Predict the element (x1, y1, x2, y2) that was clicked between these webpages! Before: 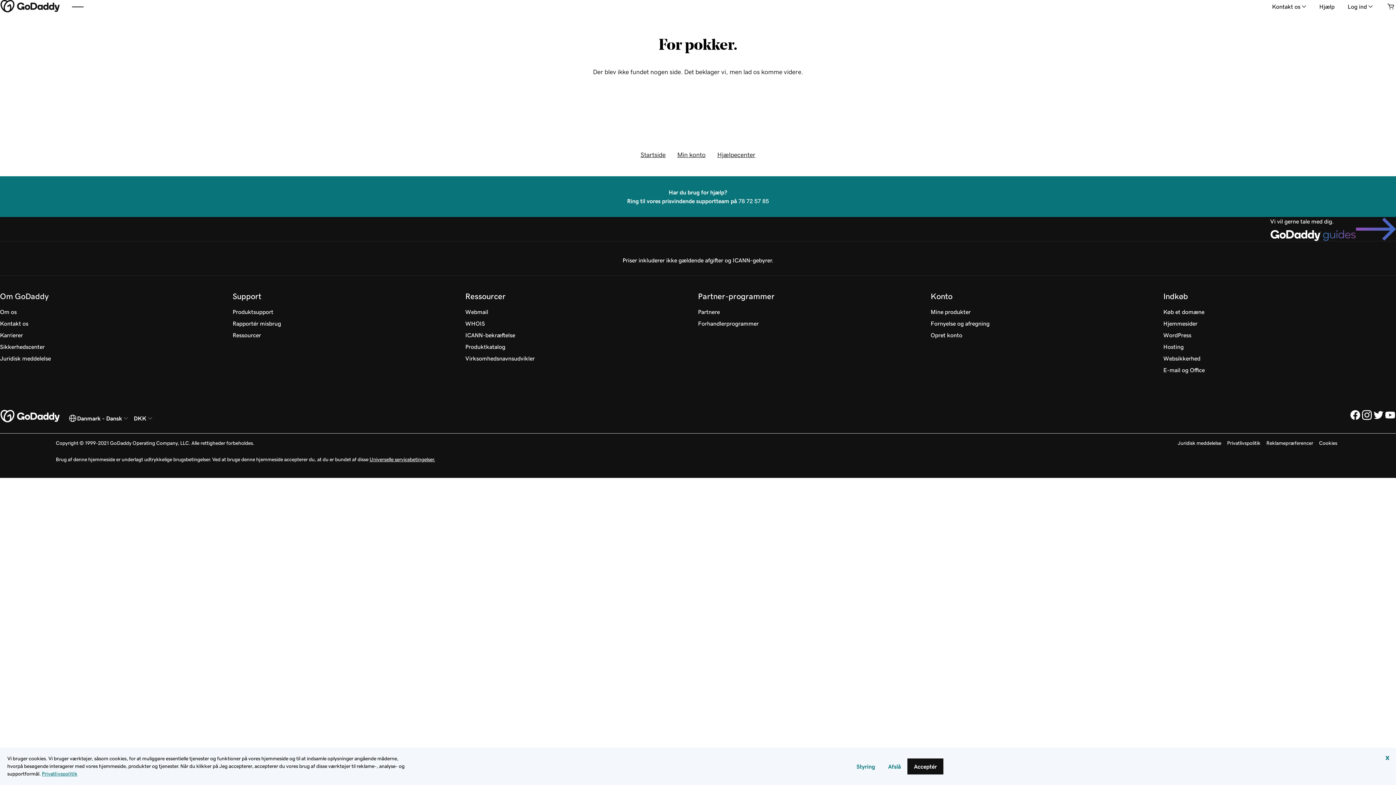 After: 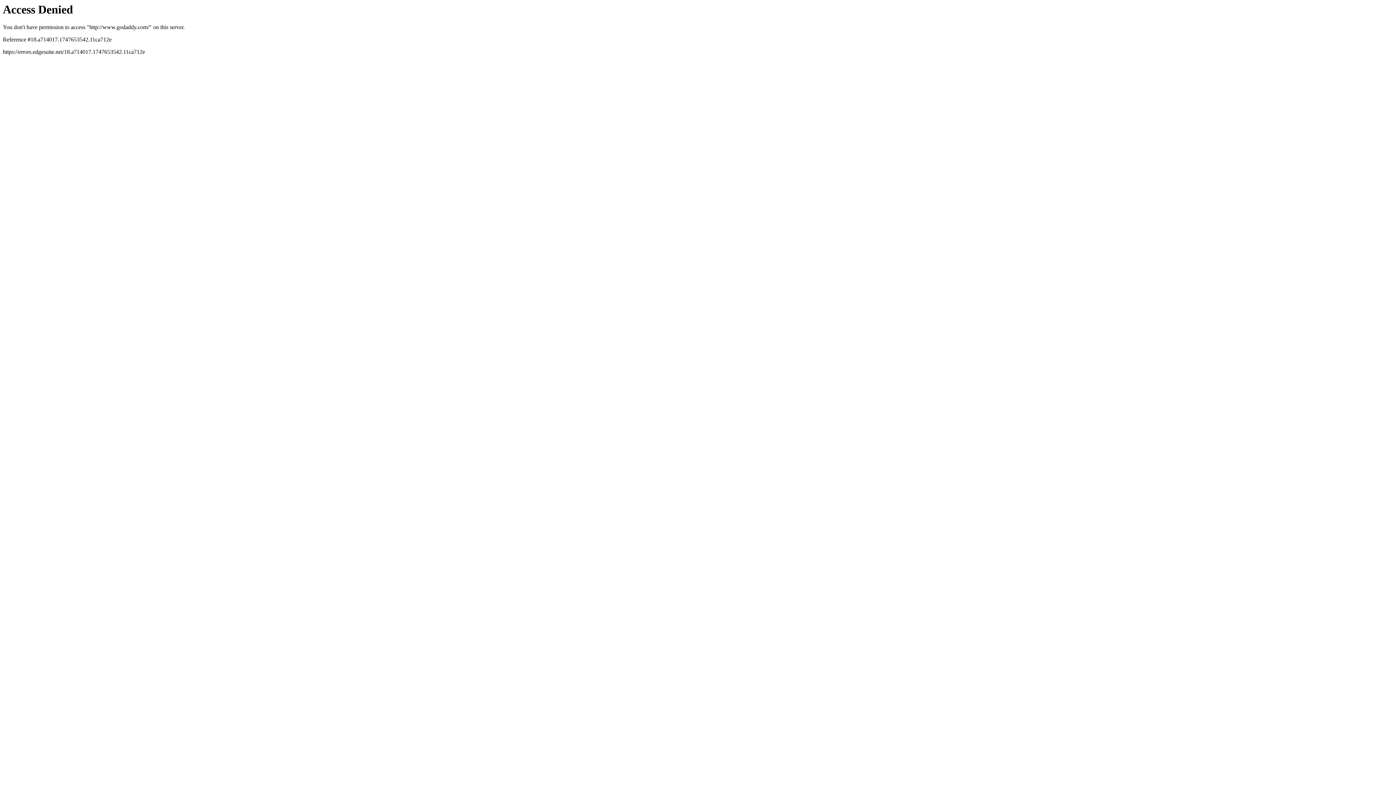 Action: label: Startside bbox: (640, 151, 665, 158)